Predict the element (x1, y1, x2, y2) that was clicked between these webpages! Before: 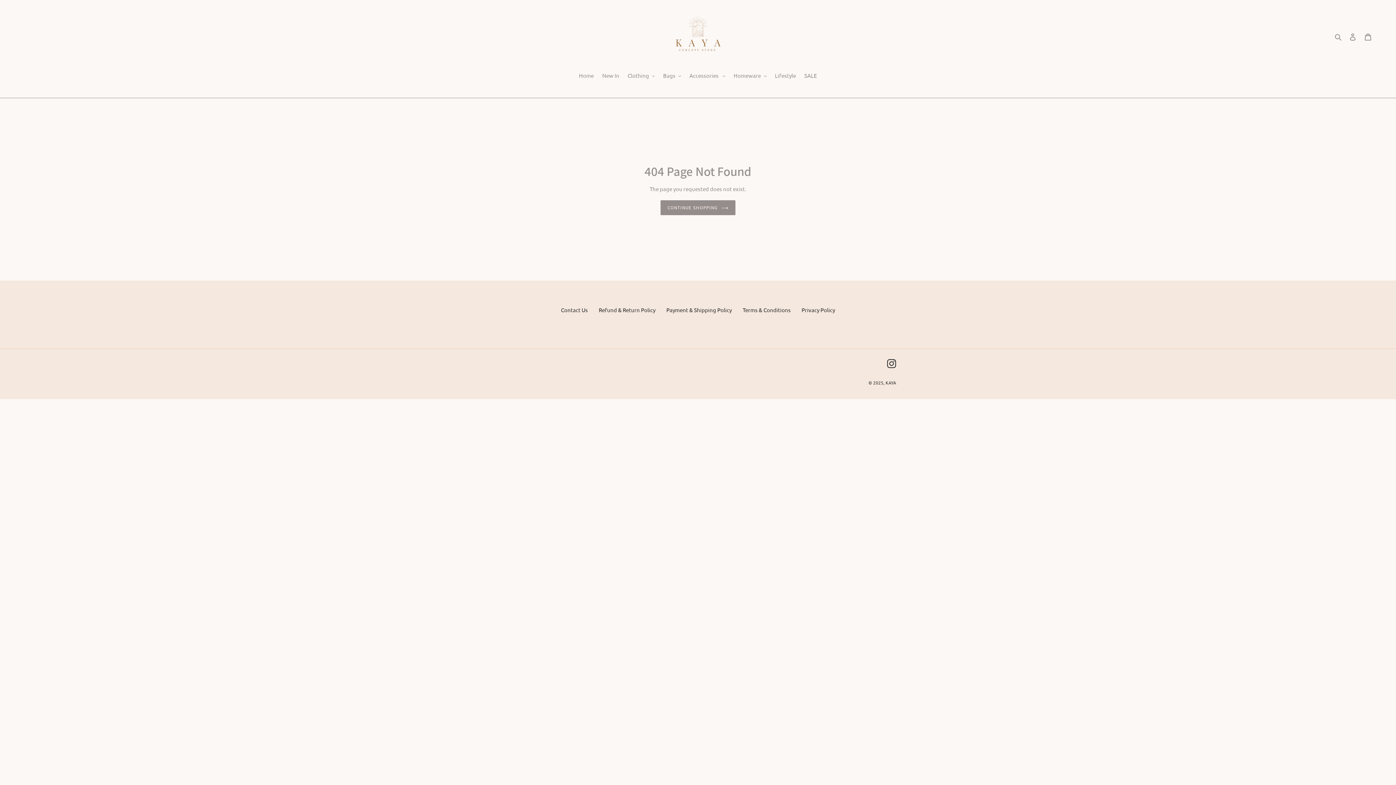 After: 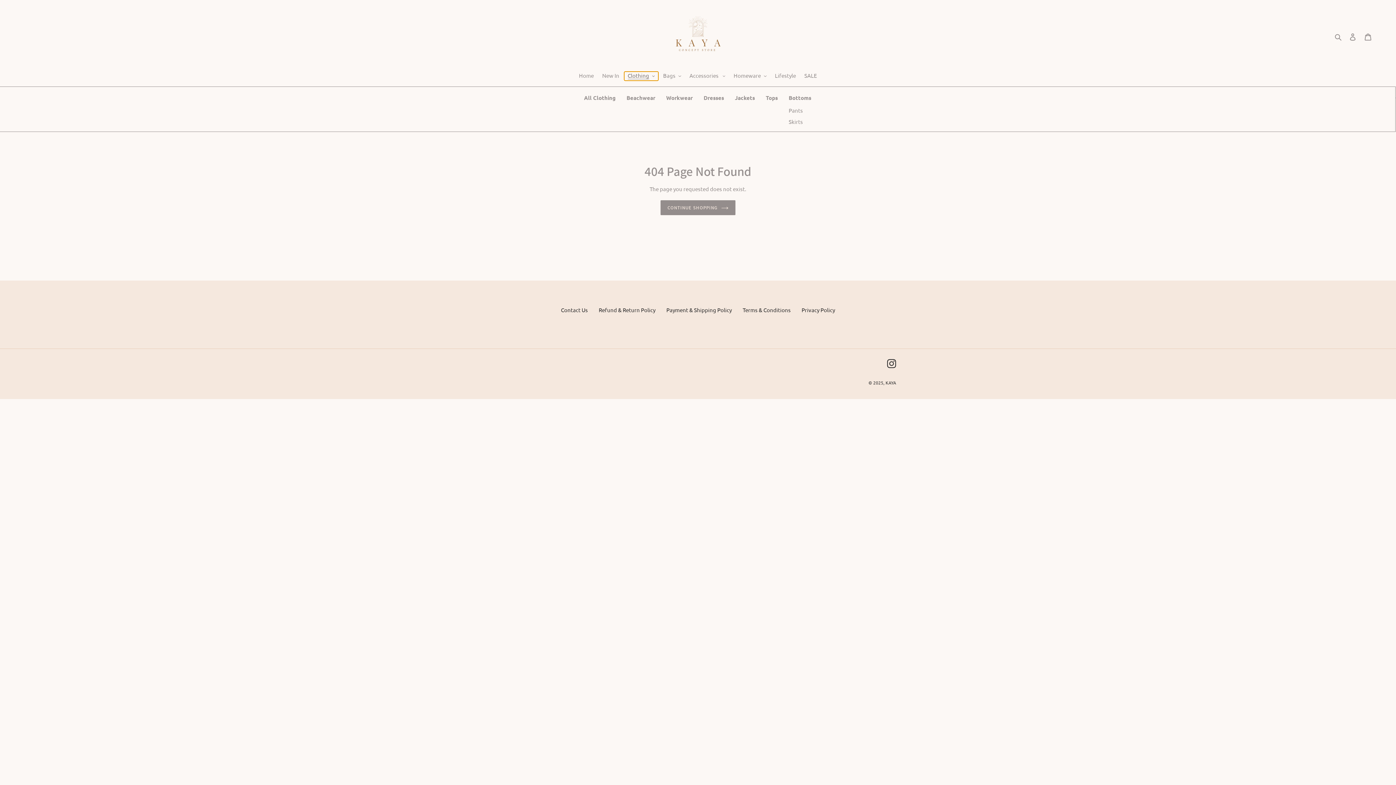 Action: label: Clothing bbox: (624, 71, 658, 80)